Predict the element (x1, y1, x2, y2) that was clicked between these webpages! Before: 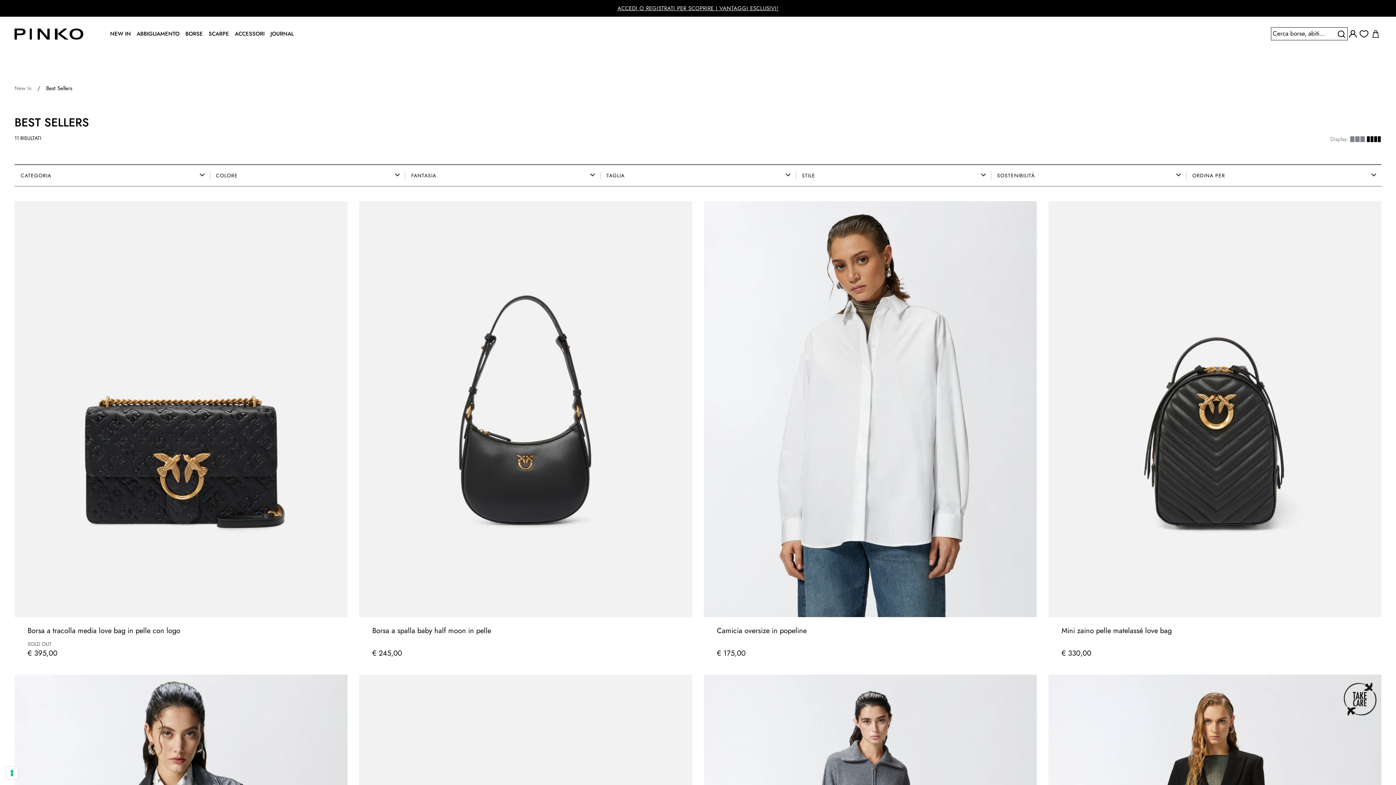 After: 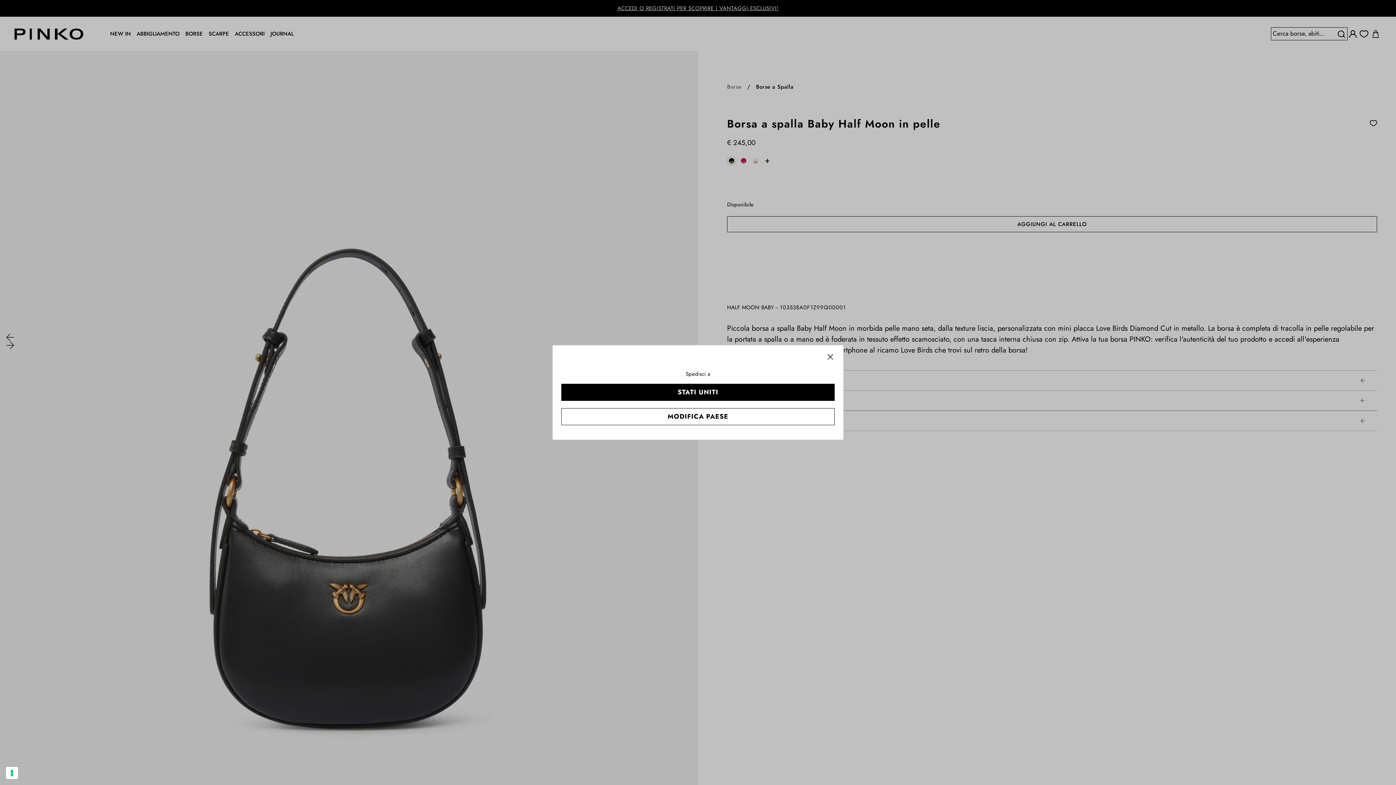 Action: bbox: (359, 201, 692, 617)